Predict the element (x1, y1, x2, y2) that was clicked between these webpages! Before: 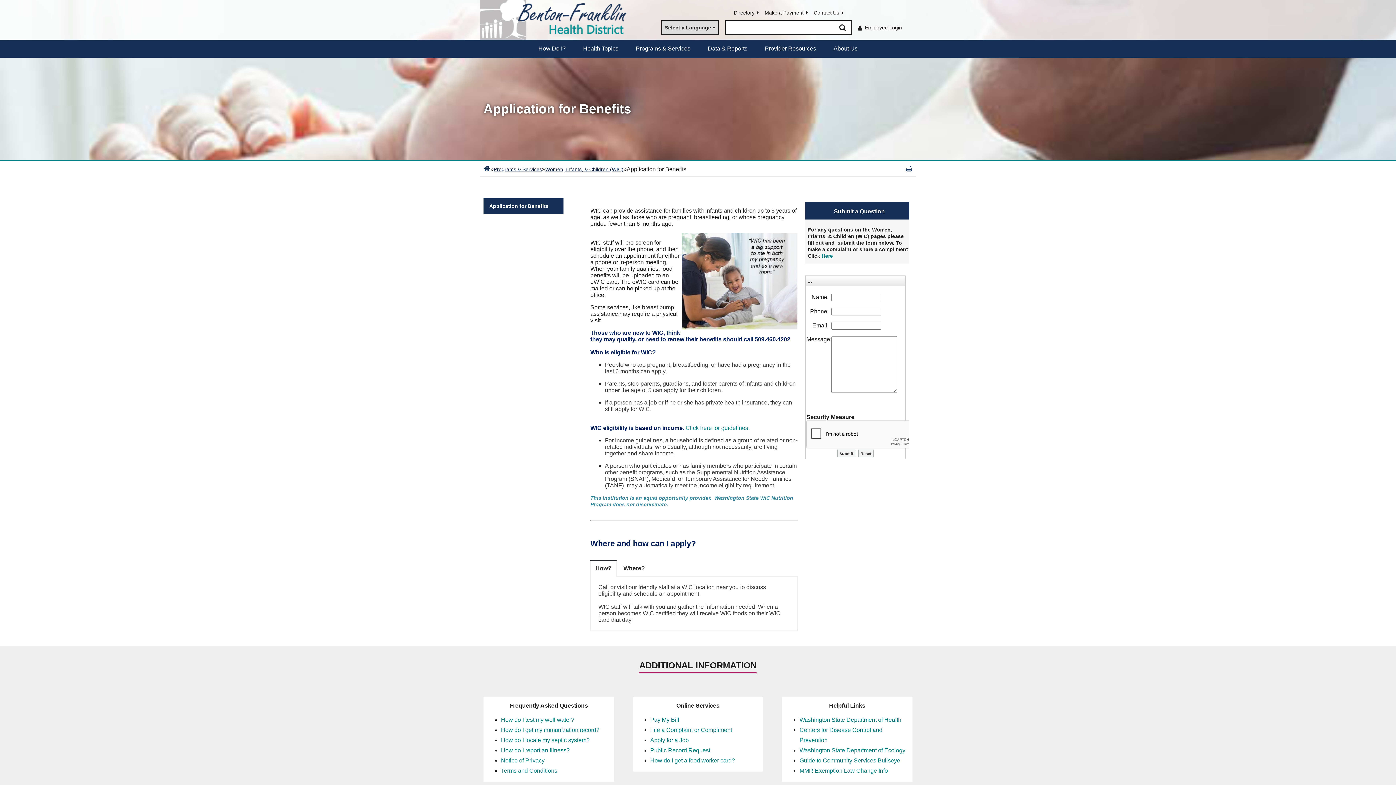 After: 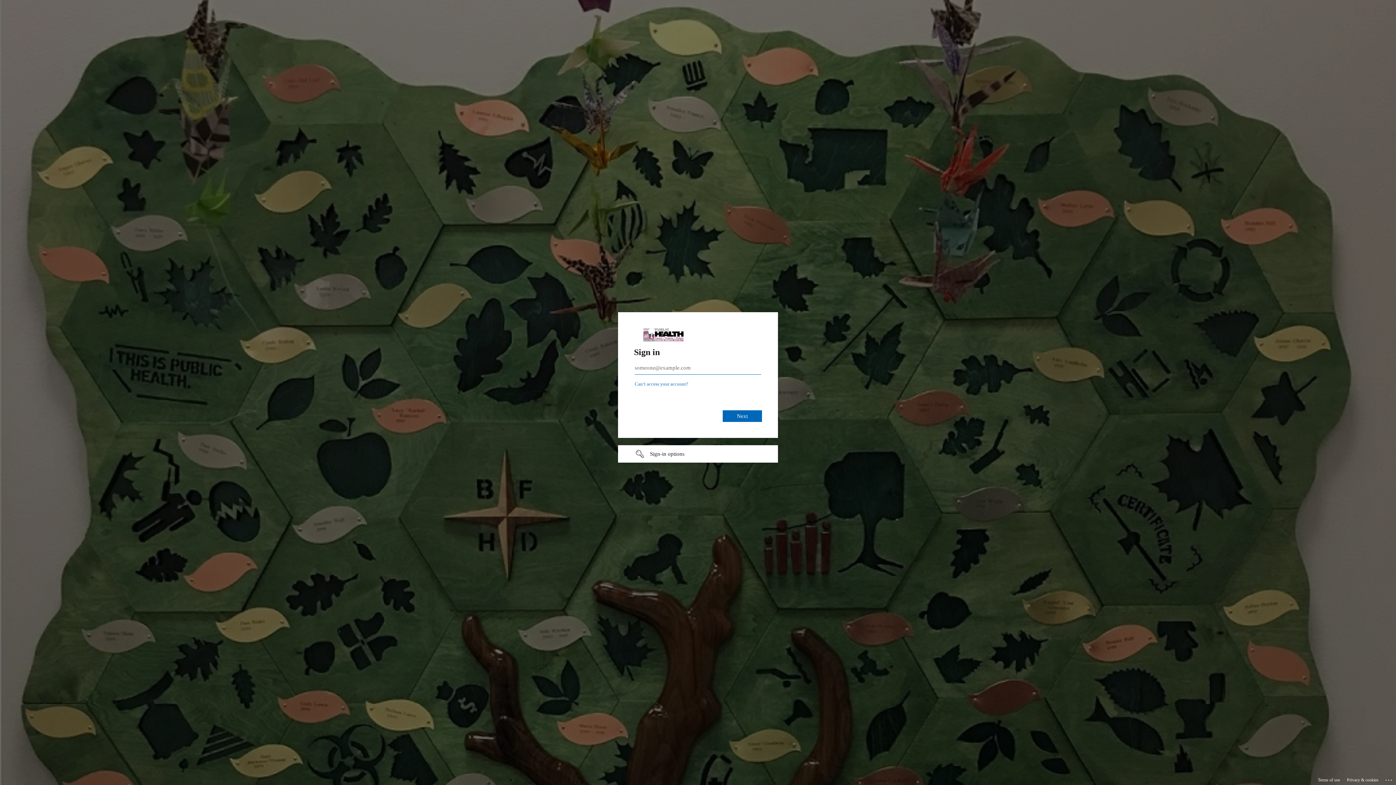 Action: label: Employee Login bbox: (858, 24, 916, 30)